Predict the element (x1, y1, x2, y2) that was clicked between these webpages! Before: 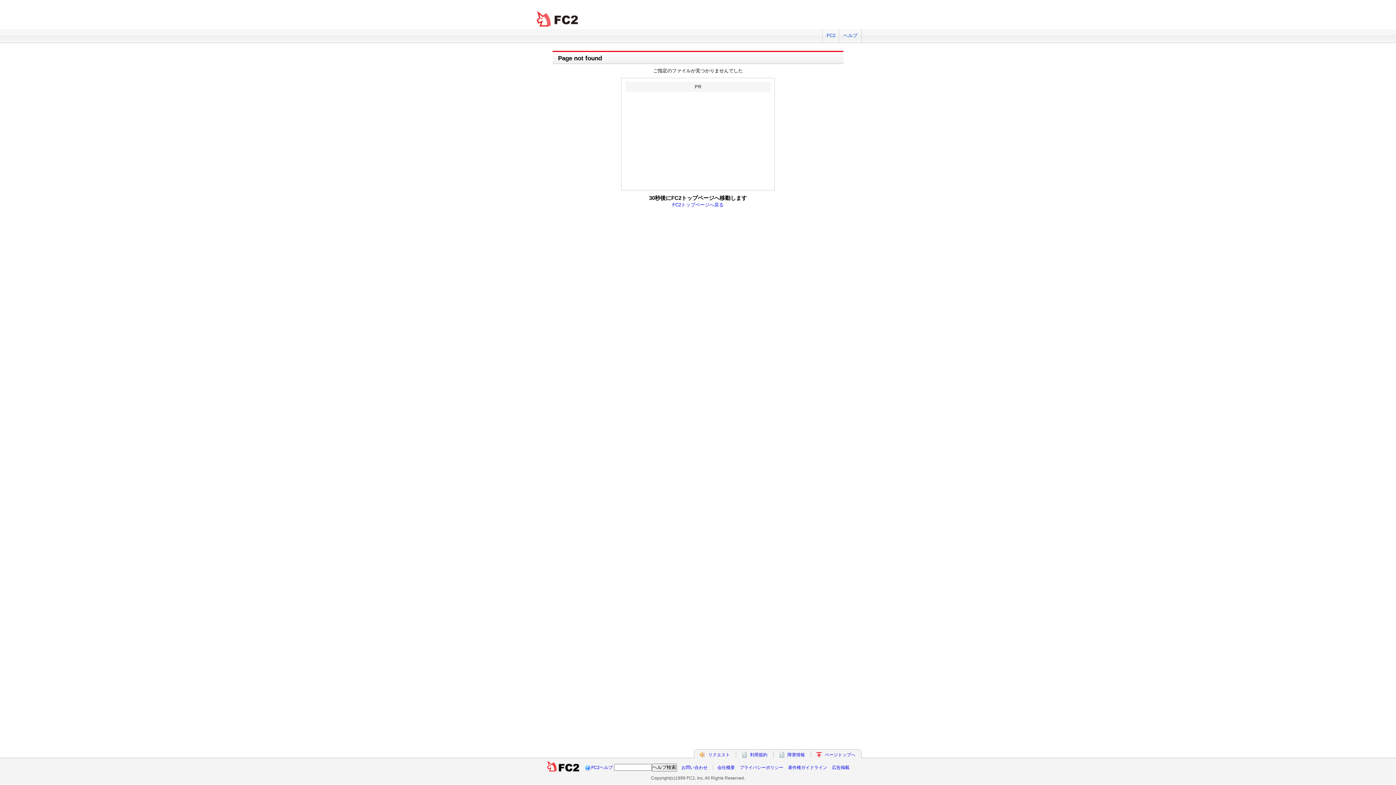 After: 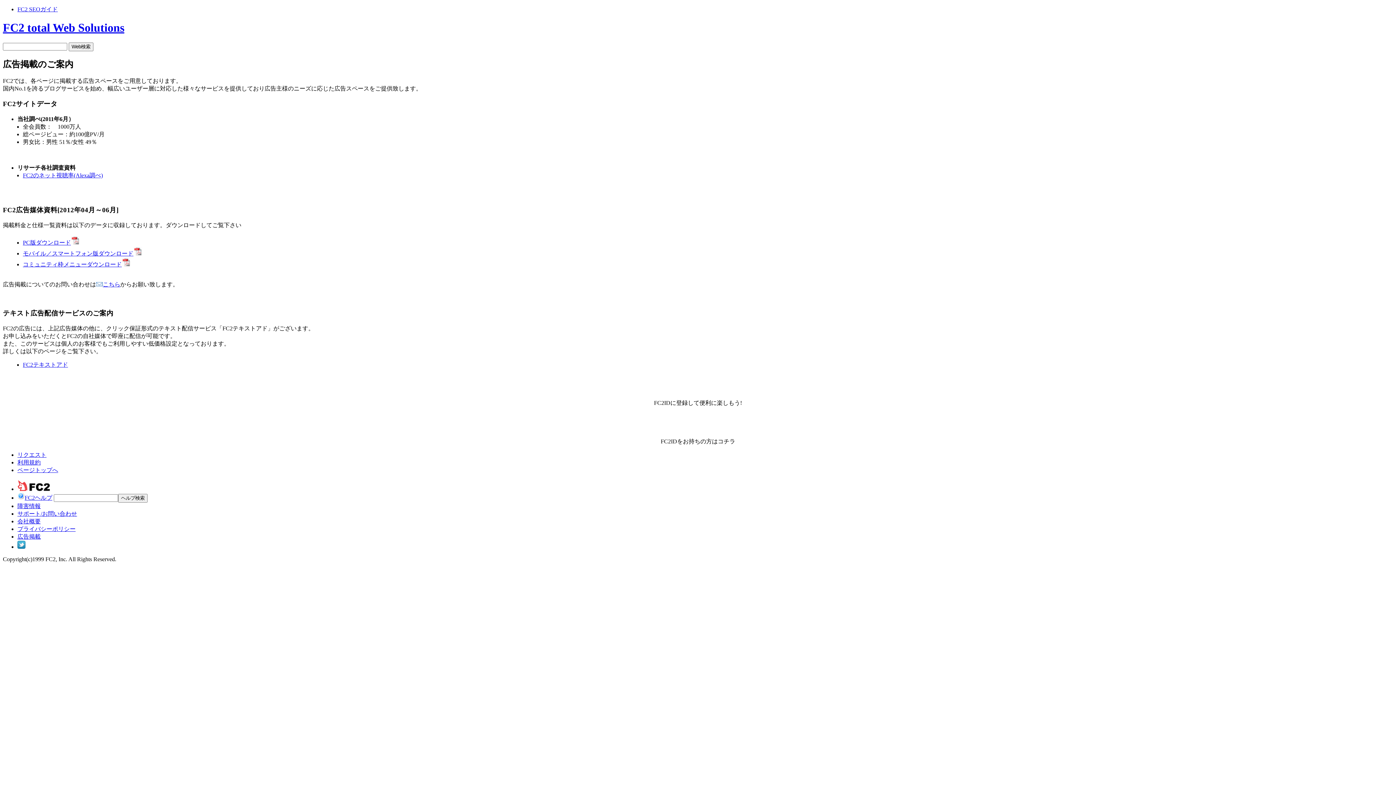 Action: bbox: (832, 765, 849, 770) label: 広告掲載